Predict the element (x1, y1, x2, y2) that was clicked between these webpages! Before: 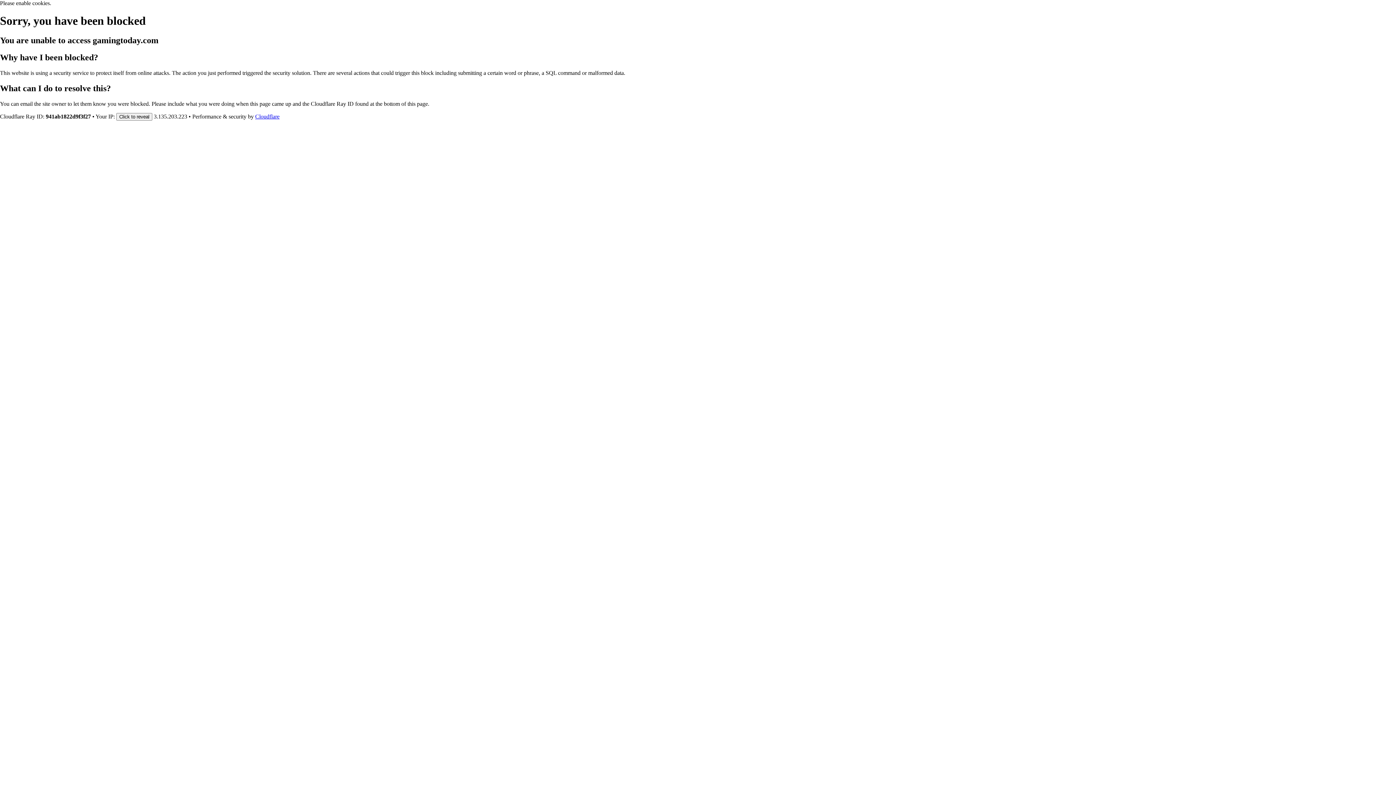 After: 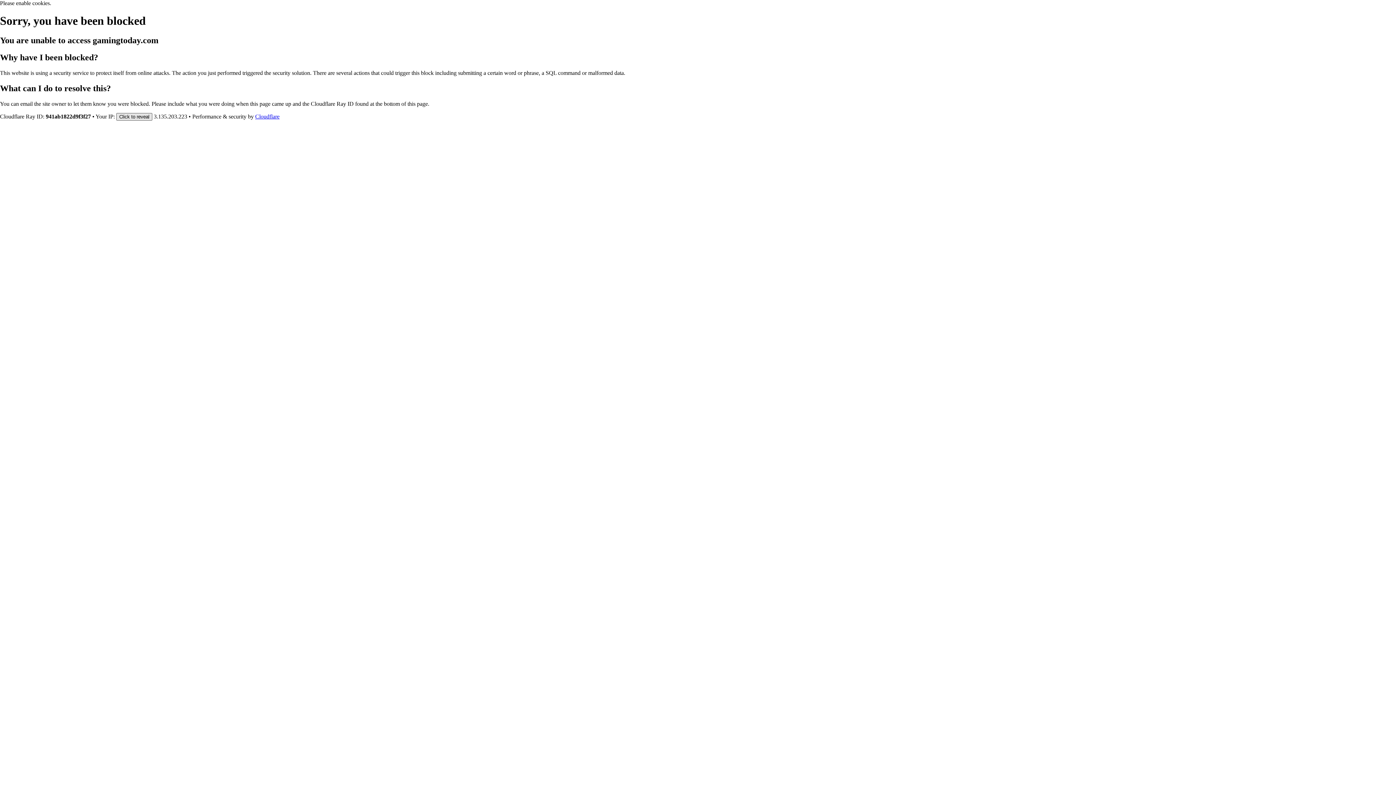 Action: bbox: (116, 112, 152, 120) label: Click to reveal